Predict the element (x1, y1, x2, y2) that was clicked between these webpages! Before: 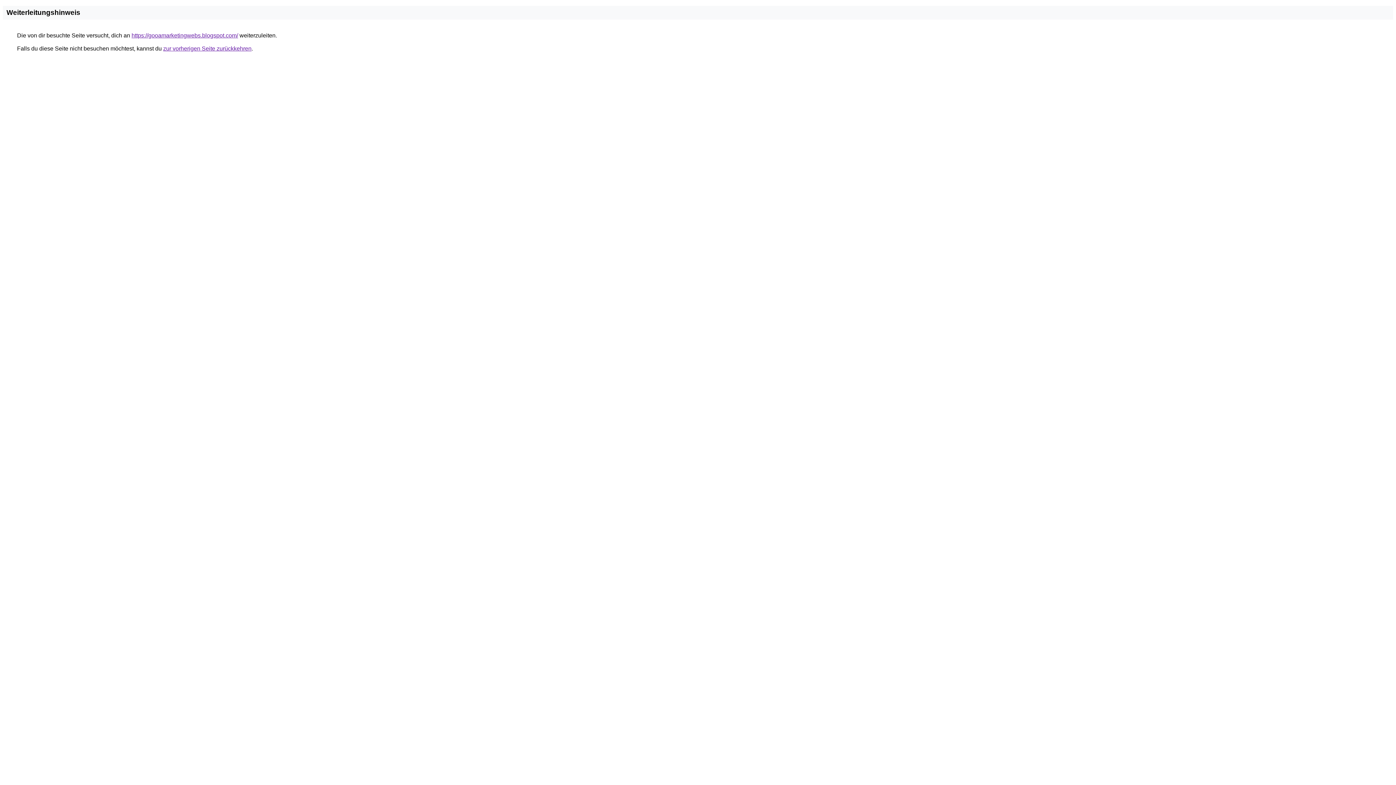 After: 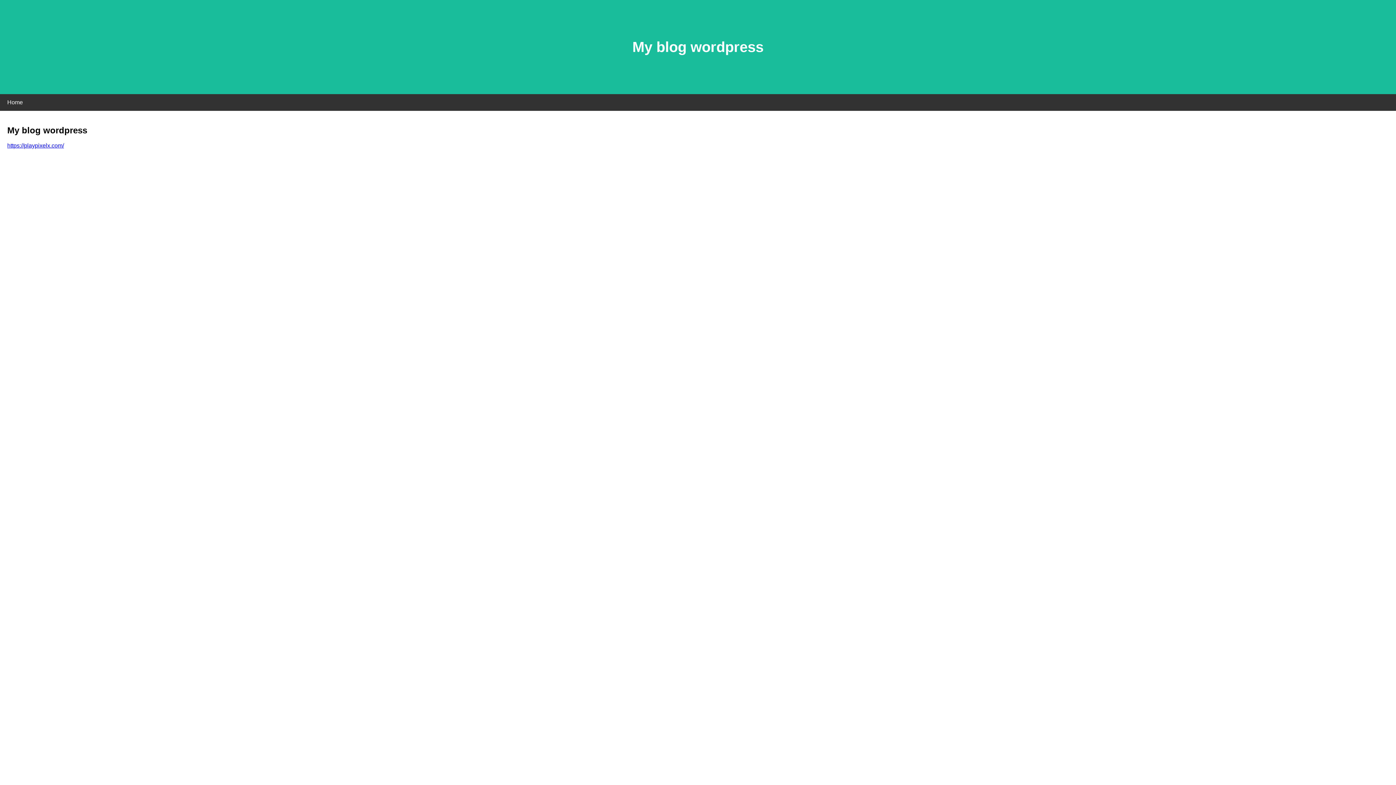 Action: bbox: (131, 32, 238, 38) label: https://gooamarketingwebs.blogspot.com/